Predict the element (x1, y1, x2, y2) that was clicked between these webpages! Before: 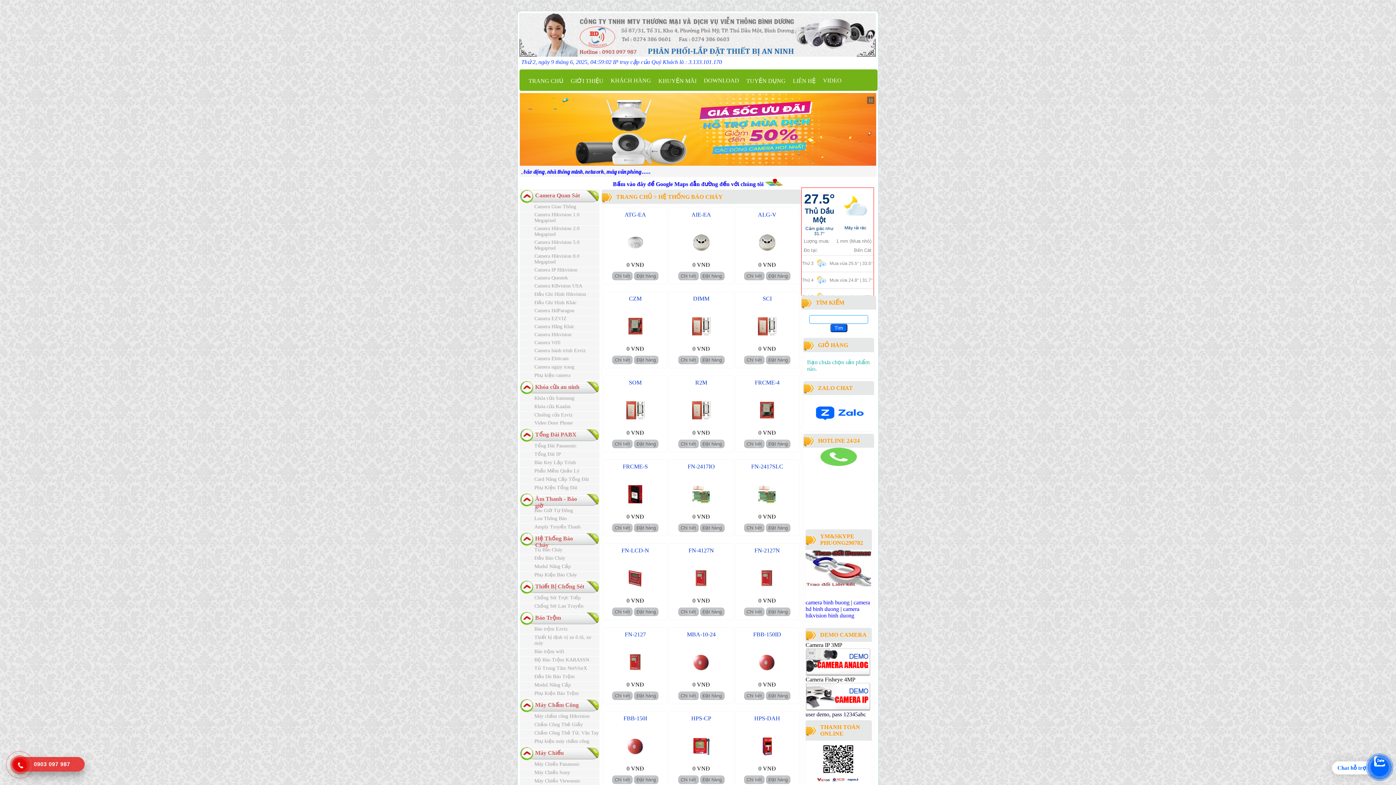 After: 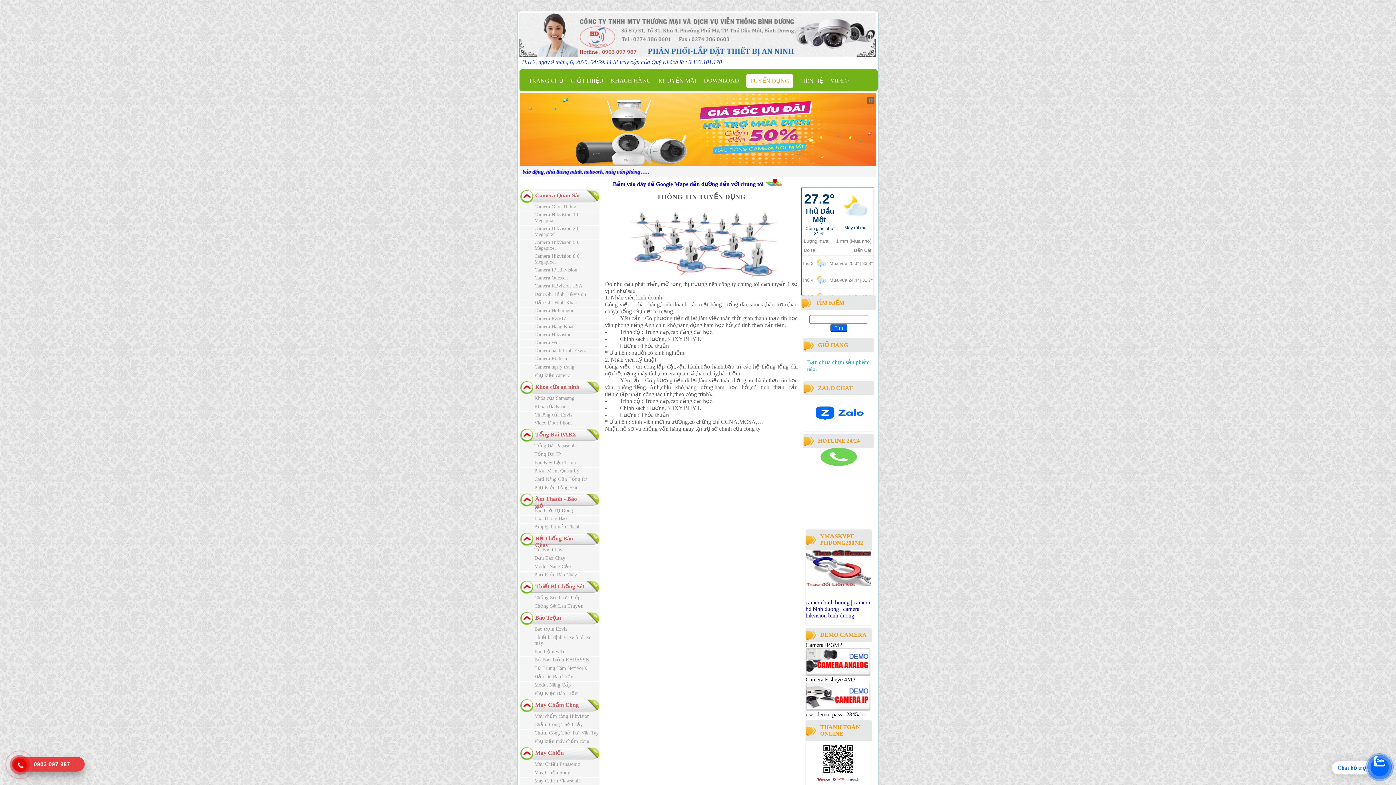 Action: label: TUYỂN DỤNG bbox: (746, 77, 785, 88)